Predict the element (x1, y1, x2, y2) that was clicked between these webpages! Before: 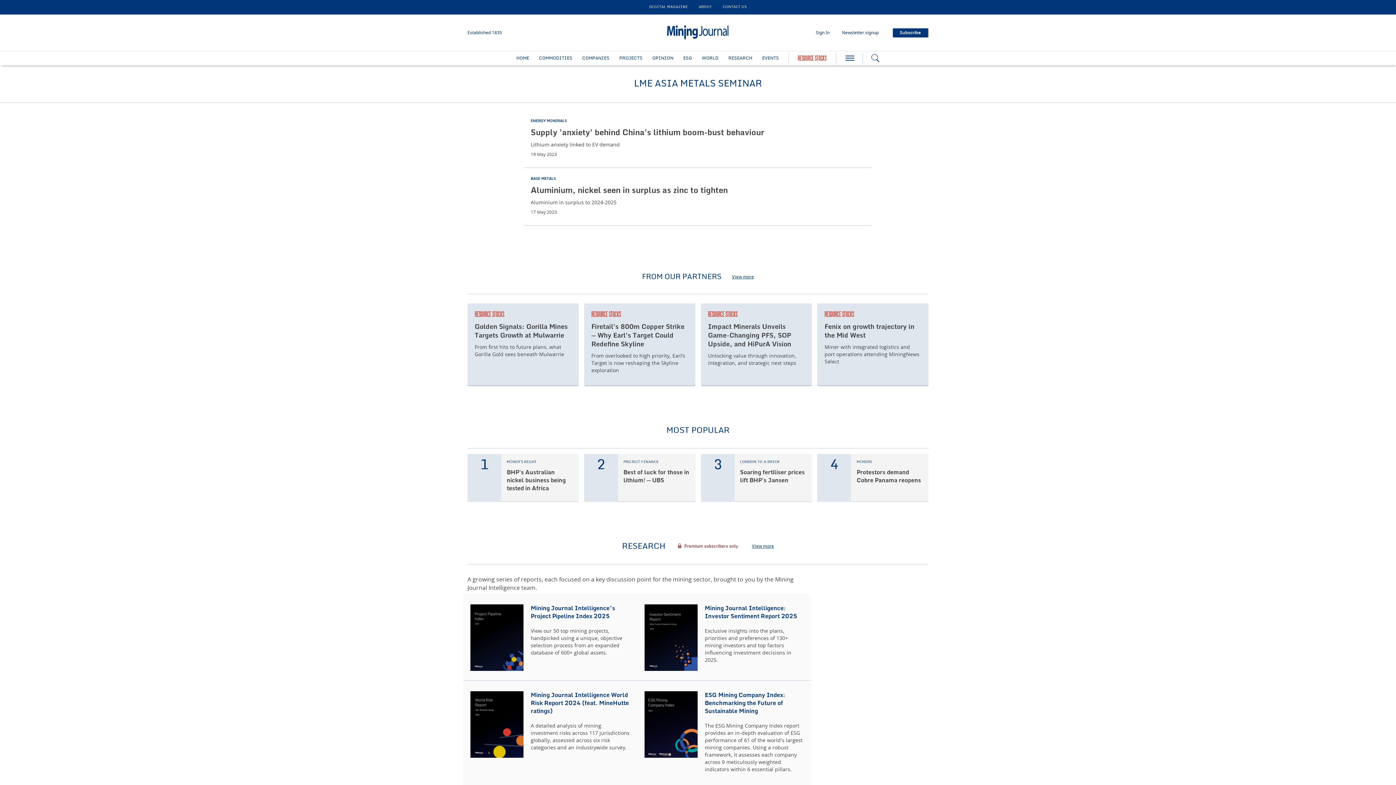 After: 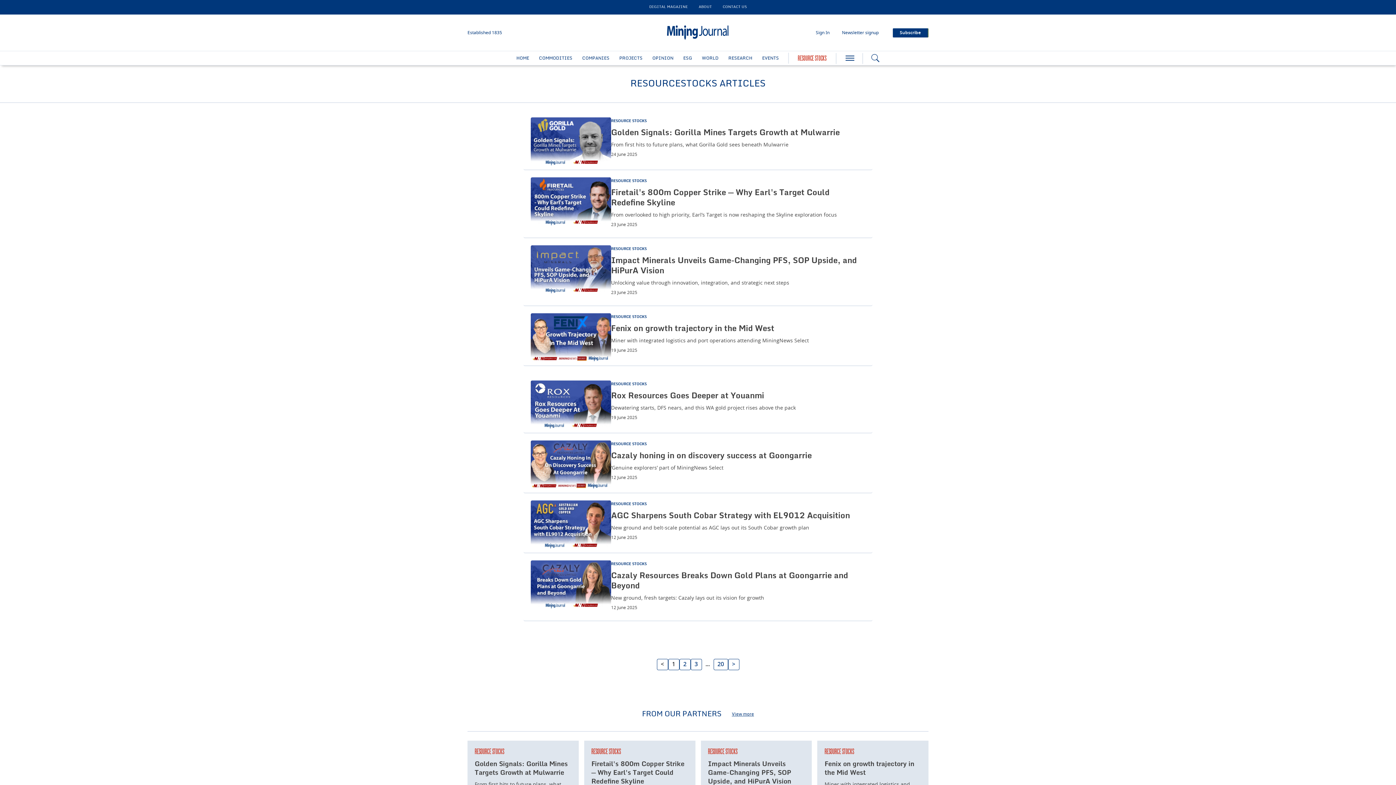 Action: label: RESOURCE STOCKS bbox: (474, 310, 504, 318)